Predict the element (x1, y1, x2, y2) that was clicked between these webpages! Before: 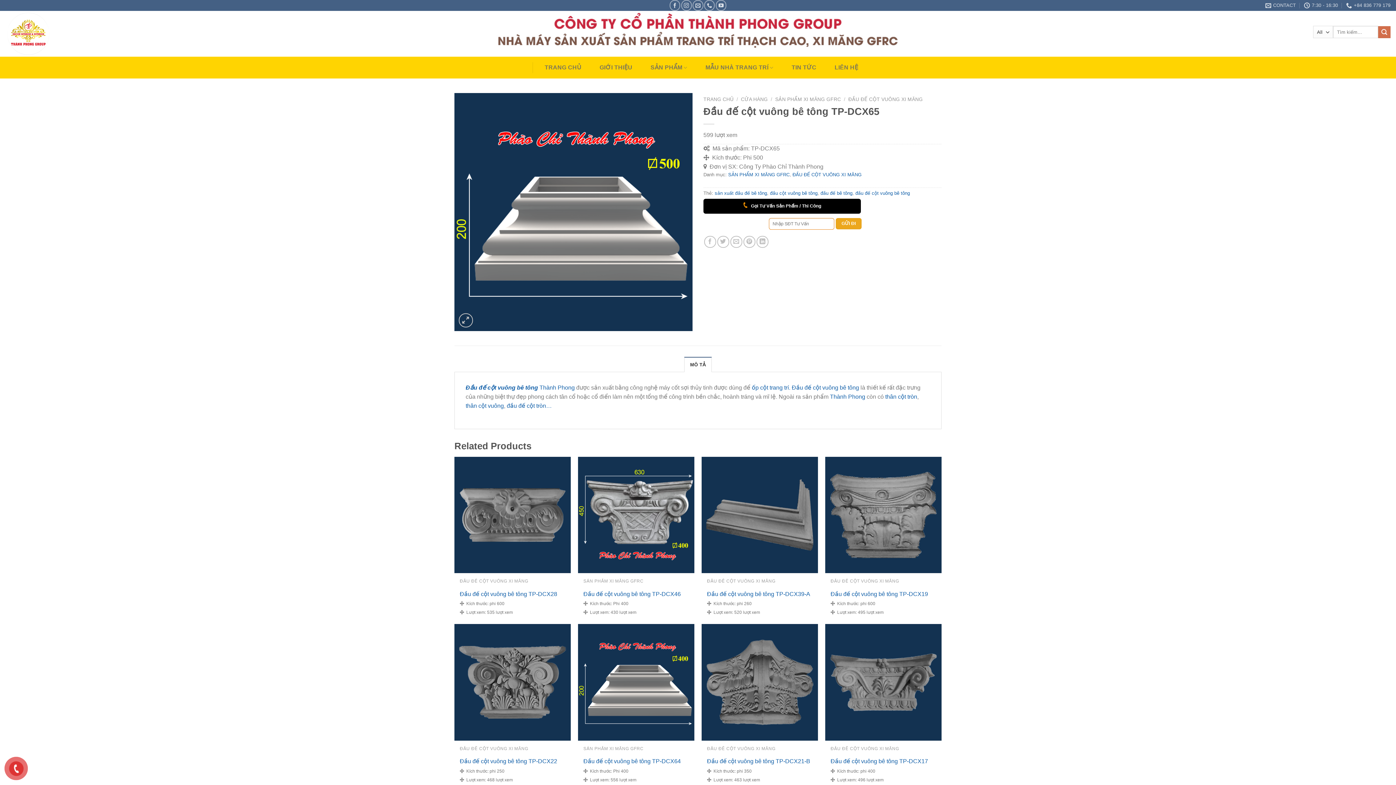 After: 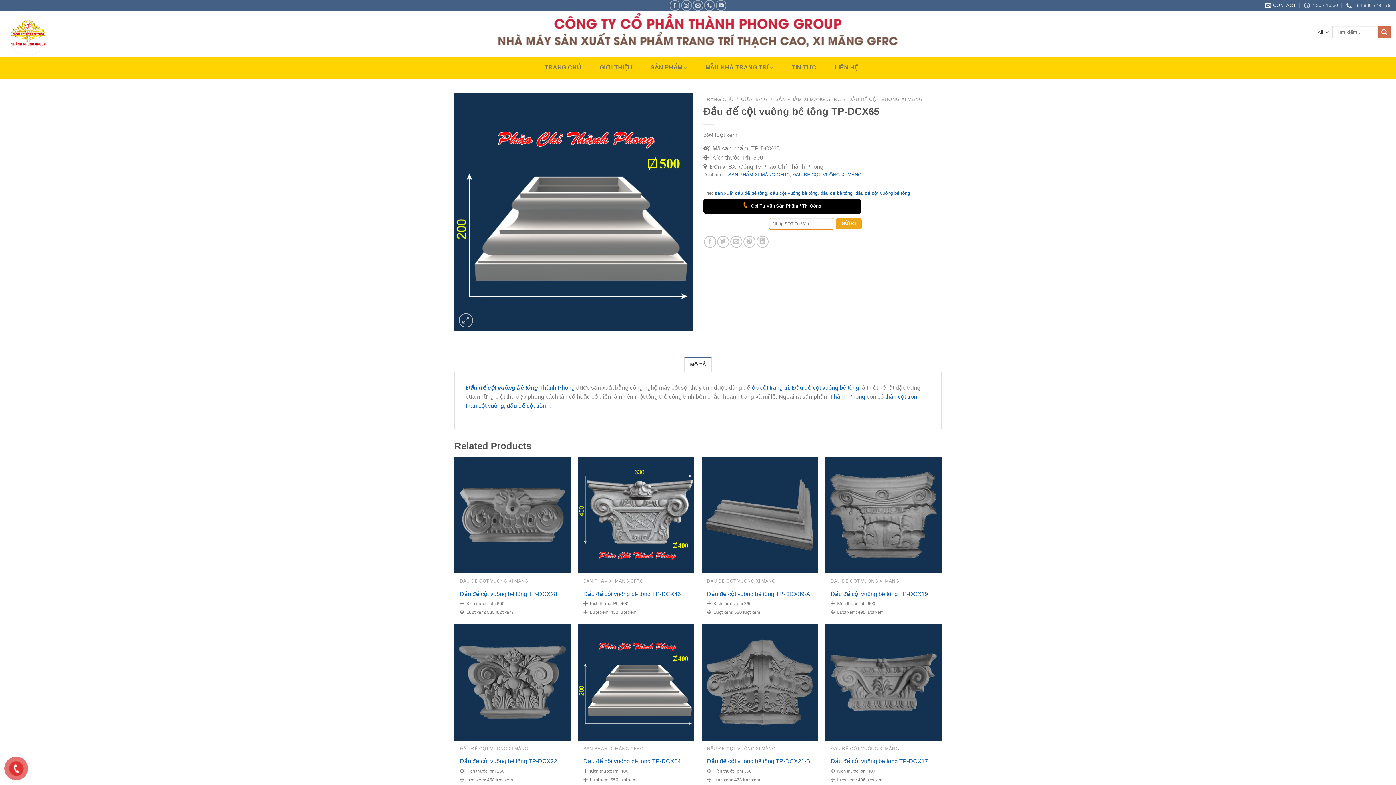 Action: label: CONTACT bbox: (1265, 0, 1296, 10)